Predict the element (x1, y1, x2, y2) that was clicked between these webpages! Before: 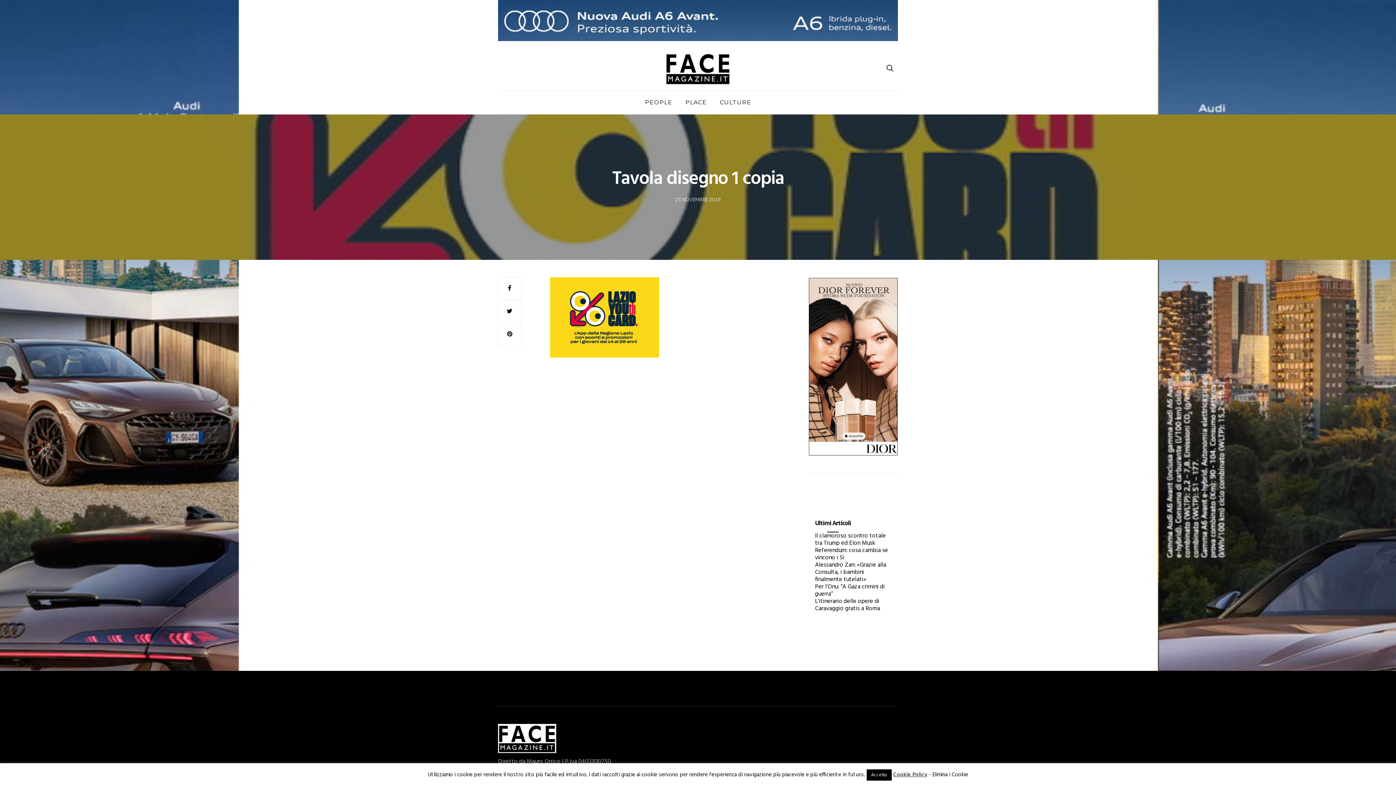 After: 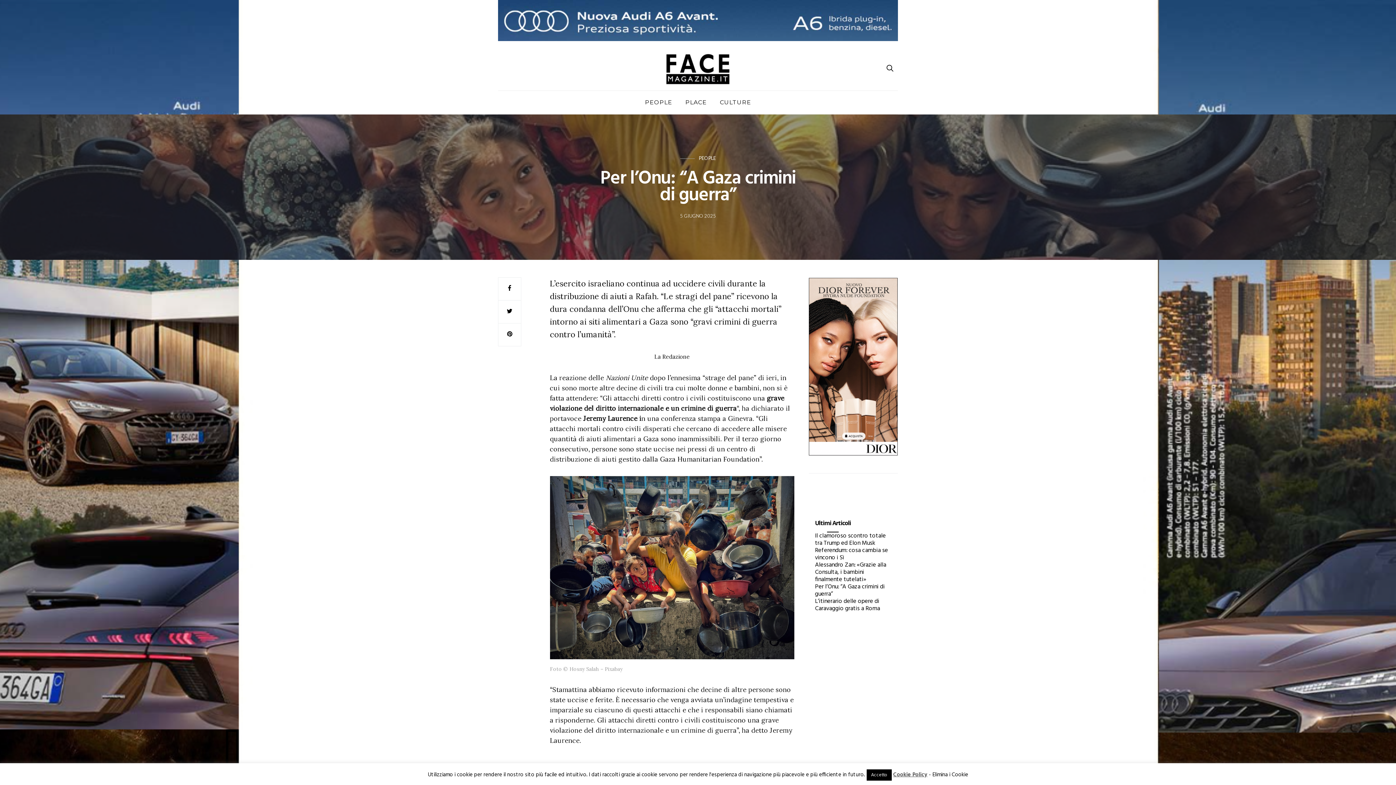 Action: label: Per l’Onu: “A Gaza crimini di guerra” bbox: (815, 582, 885, 599)